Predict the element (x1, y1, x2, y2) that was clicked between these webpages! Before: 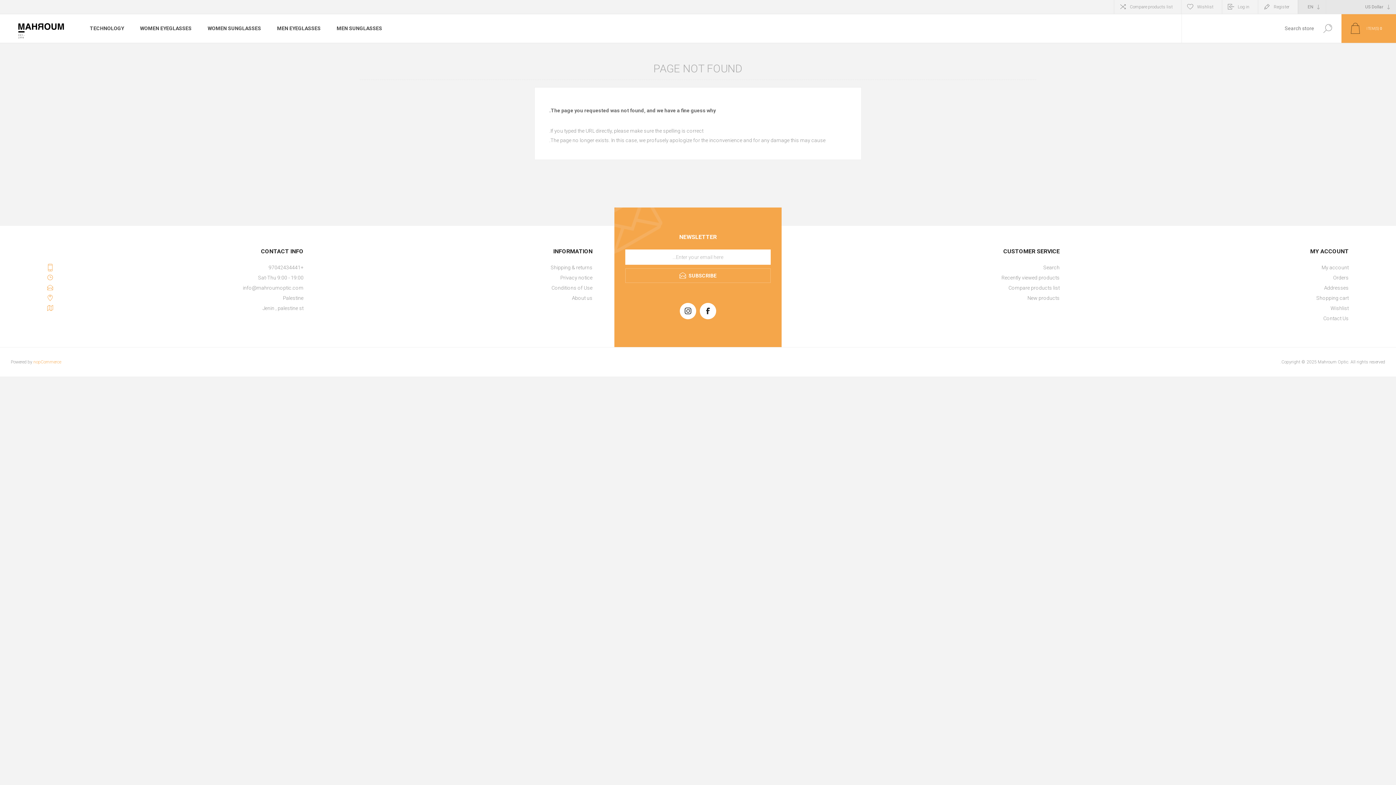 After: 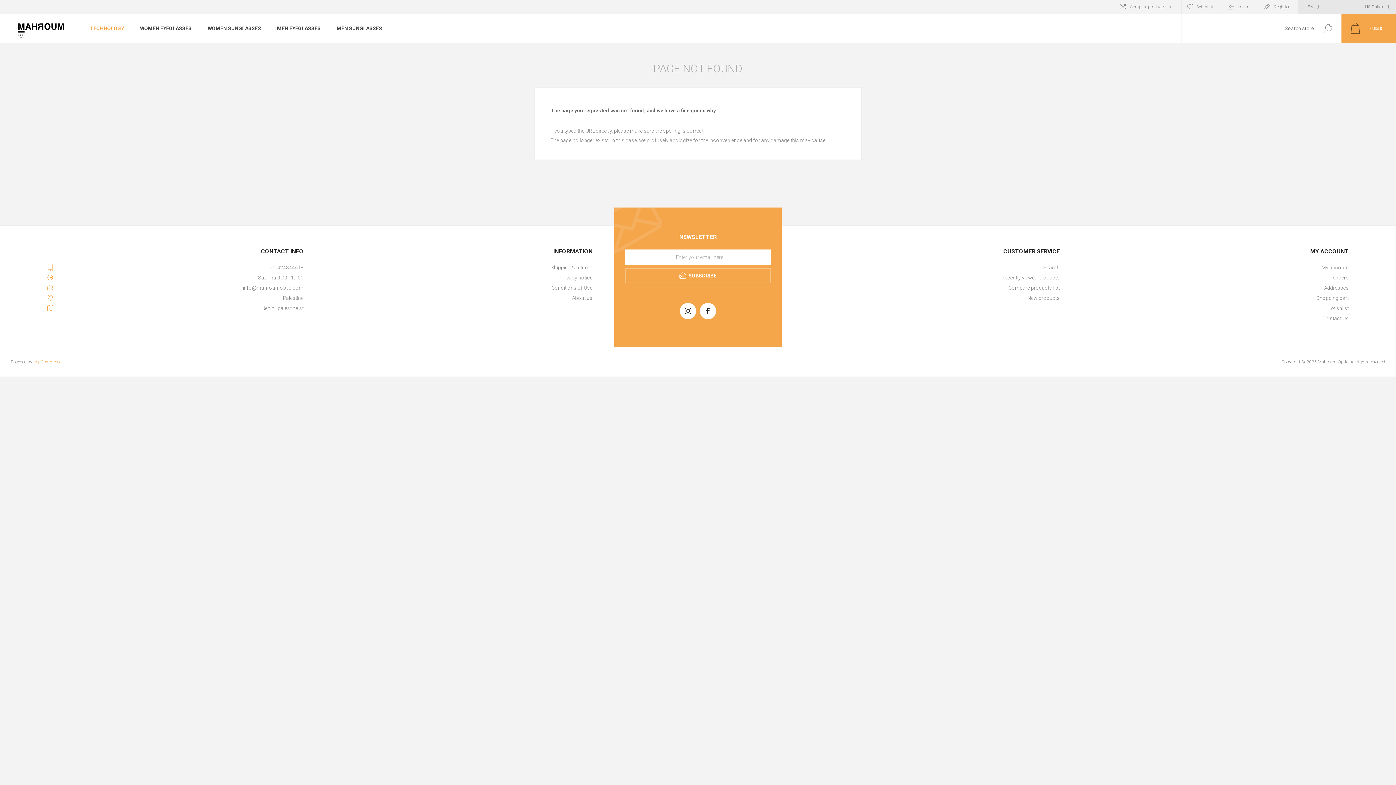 Action: bbox: (81, 21, 132, 35) label: TECHNOLOGY